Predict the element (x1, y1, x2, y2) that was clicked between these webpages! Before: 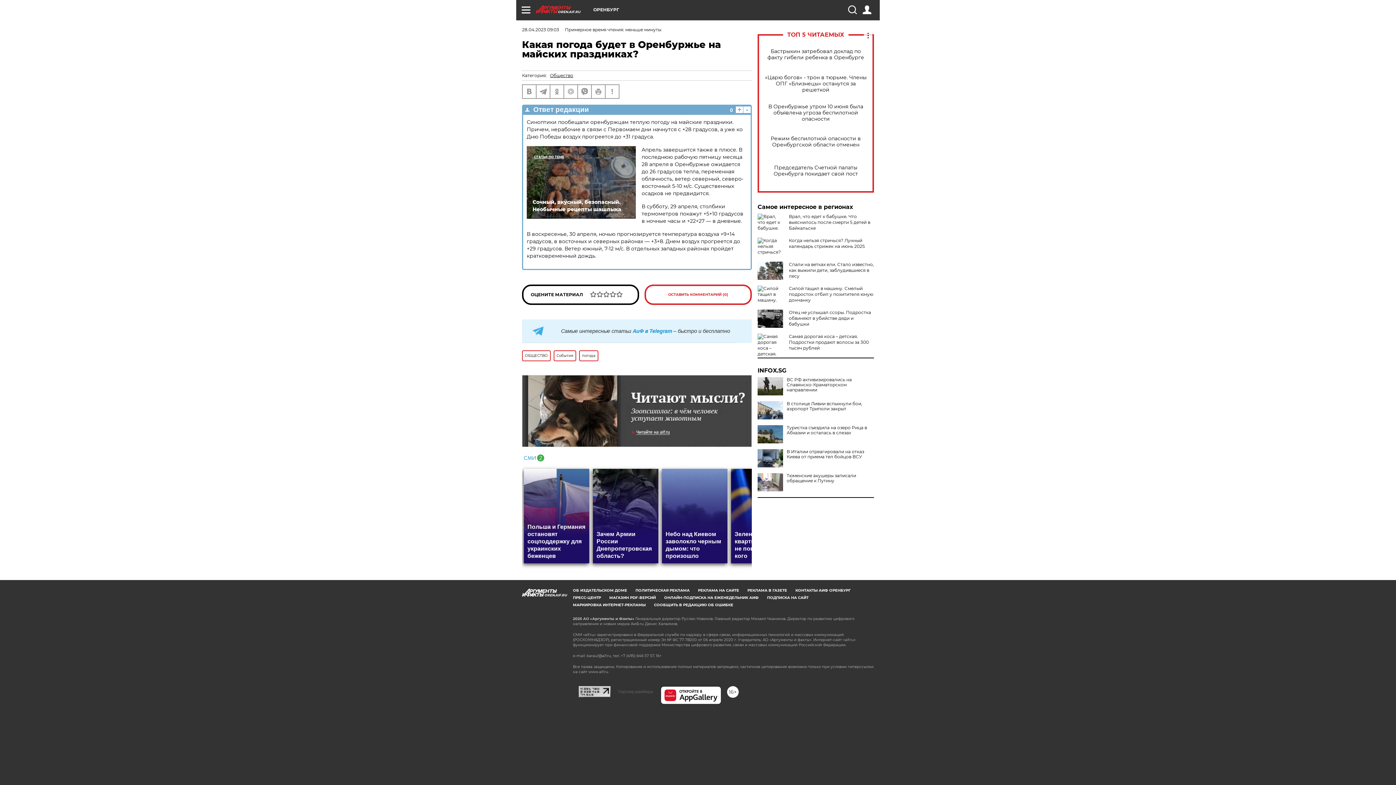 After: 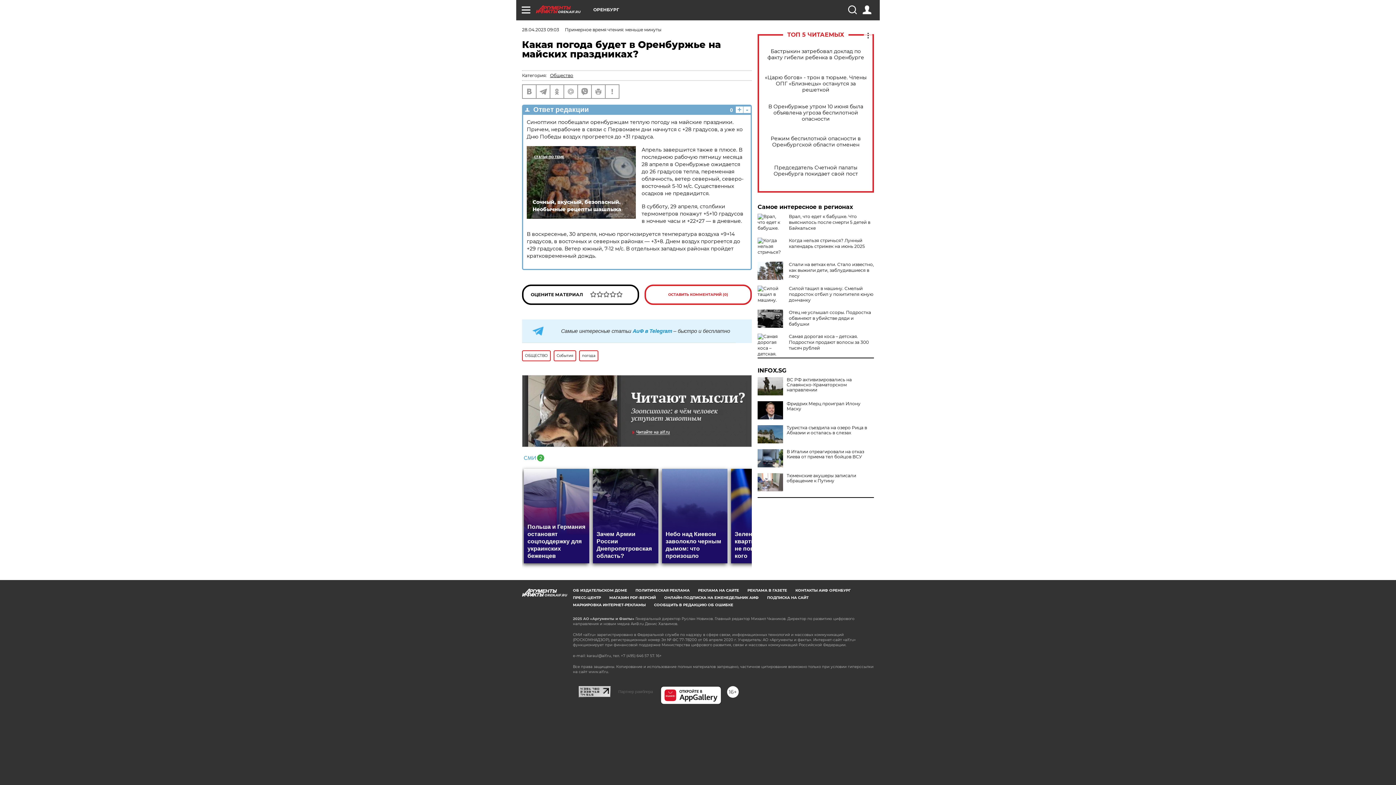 Action: bbox: (757, 401, 783, 419)